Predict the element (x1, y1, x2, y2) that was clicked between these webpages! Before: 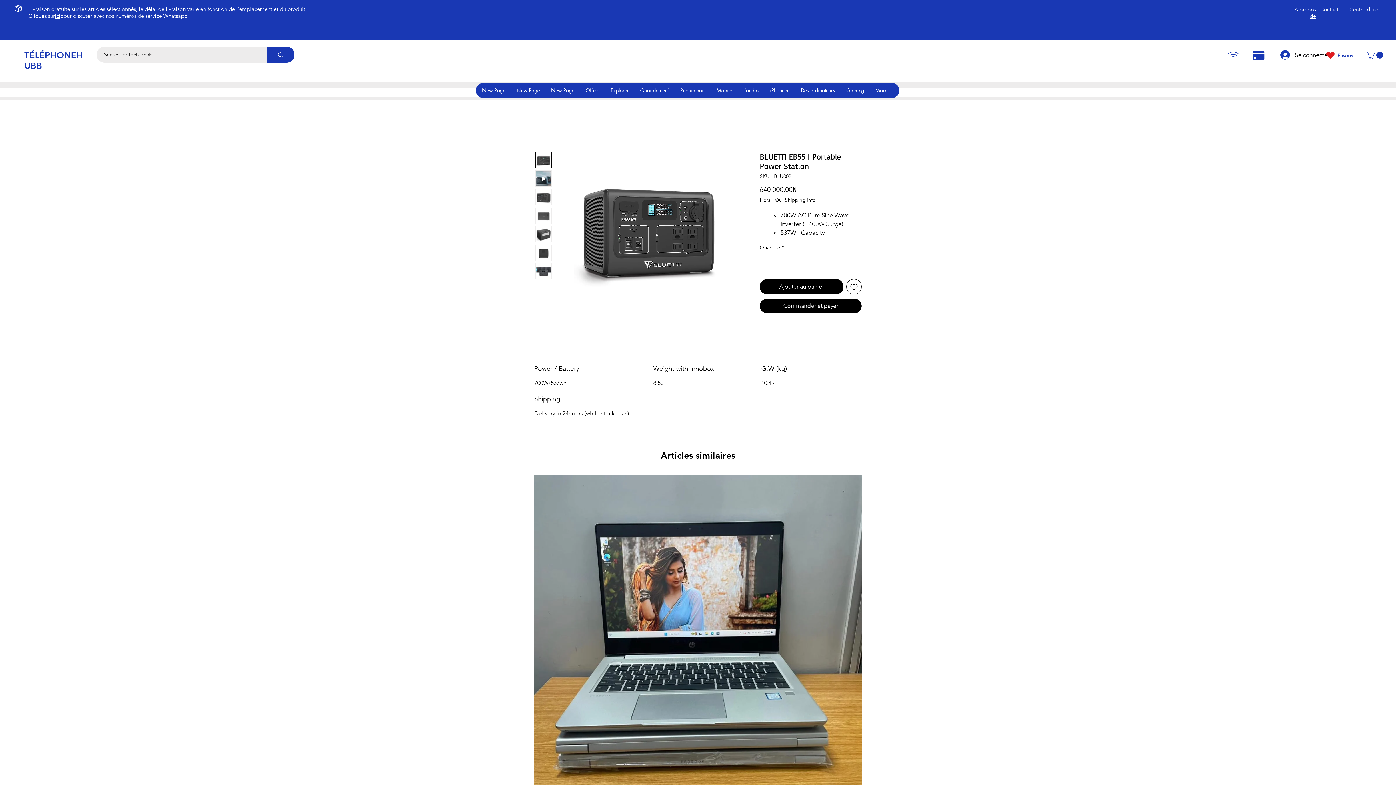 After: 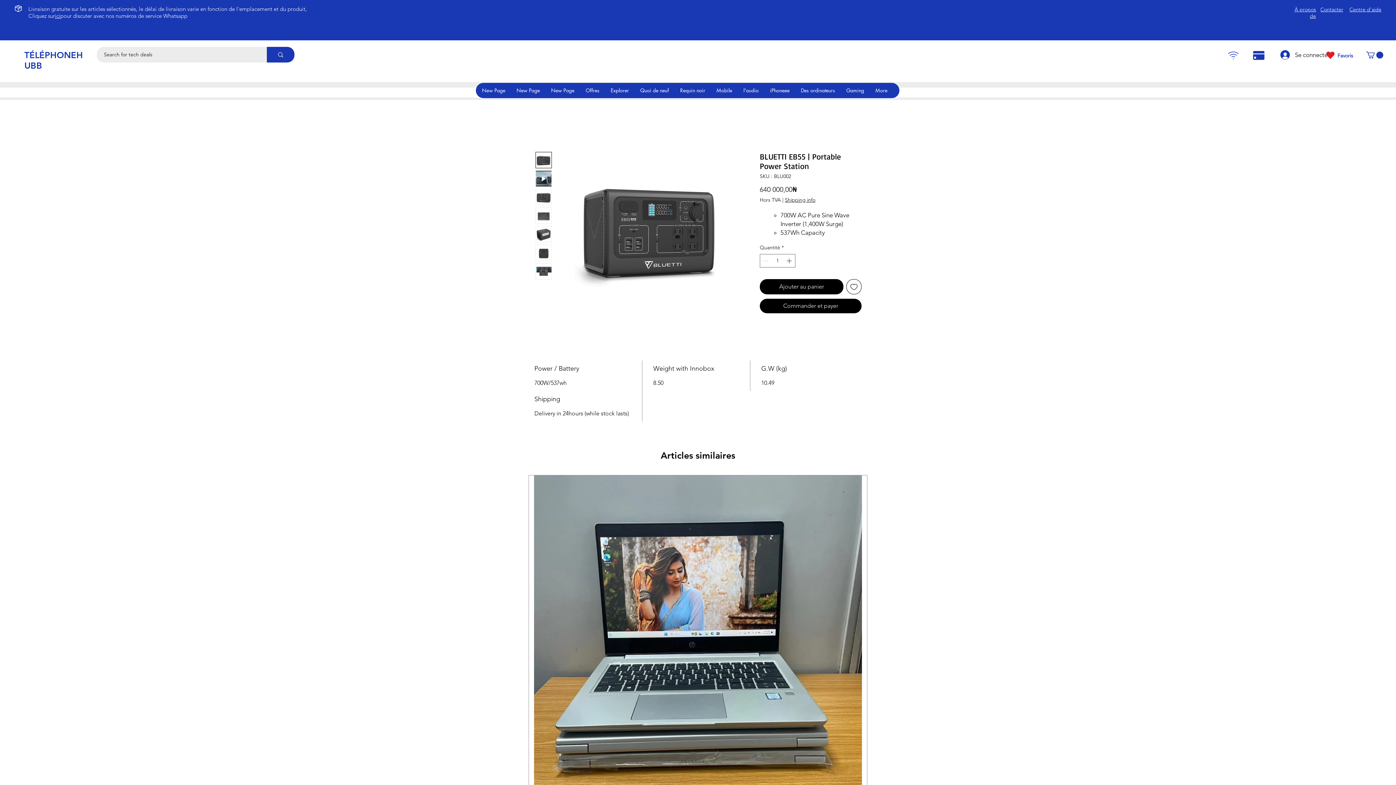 Action: bbox: (1366, 51, 1383, 58)